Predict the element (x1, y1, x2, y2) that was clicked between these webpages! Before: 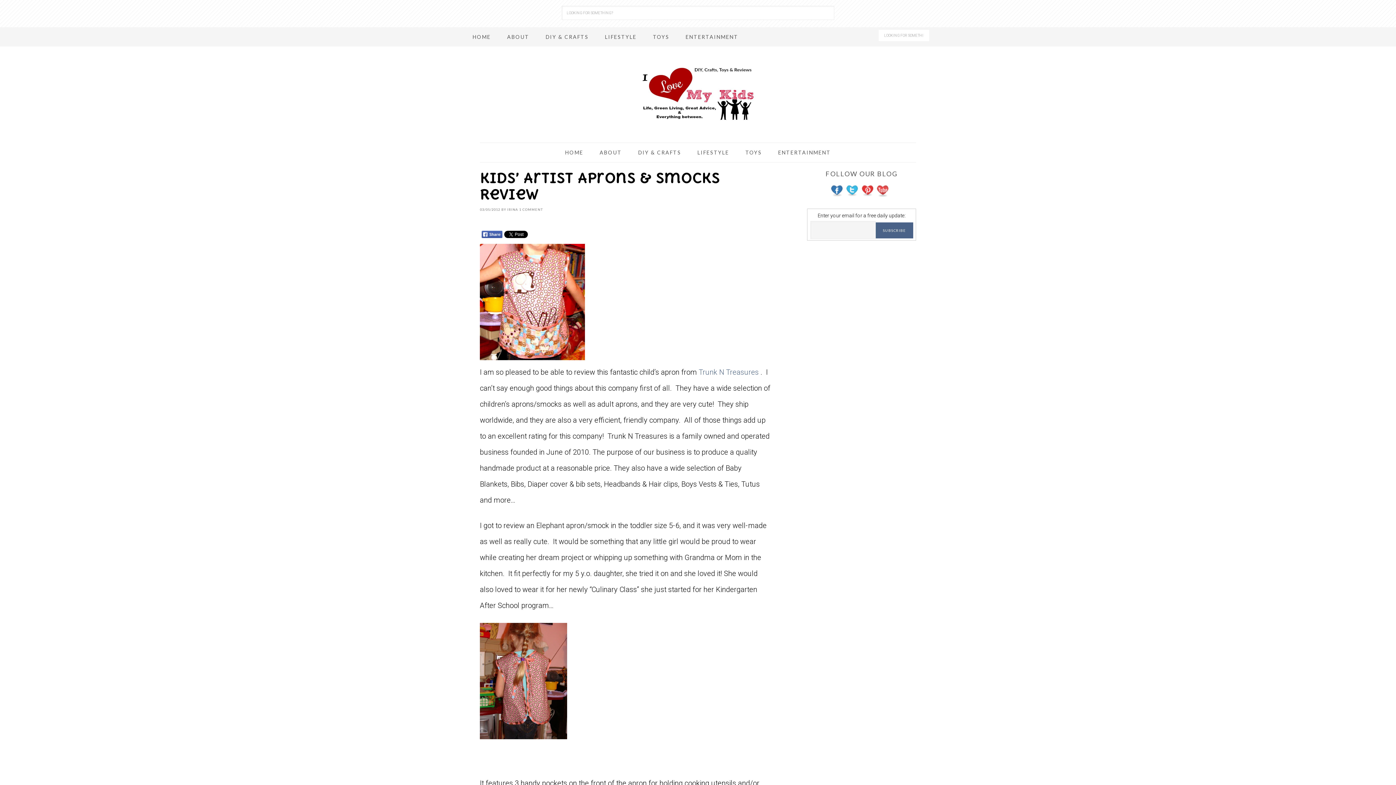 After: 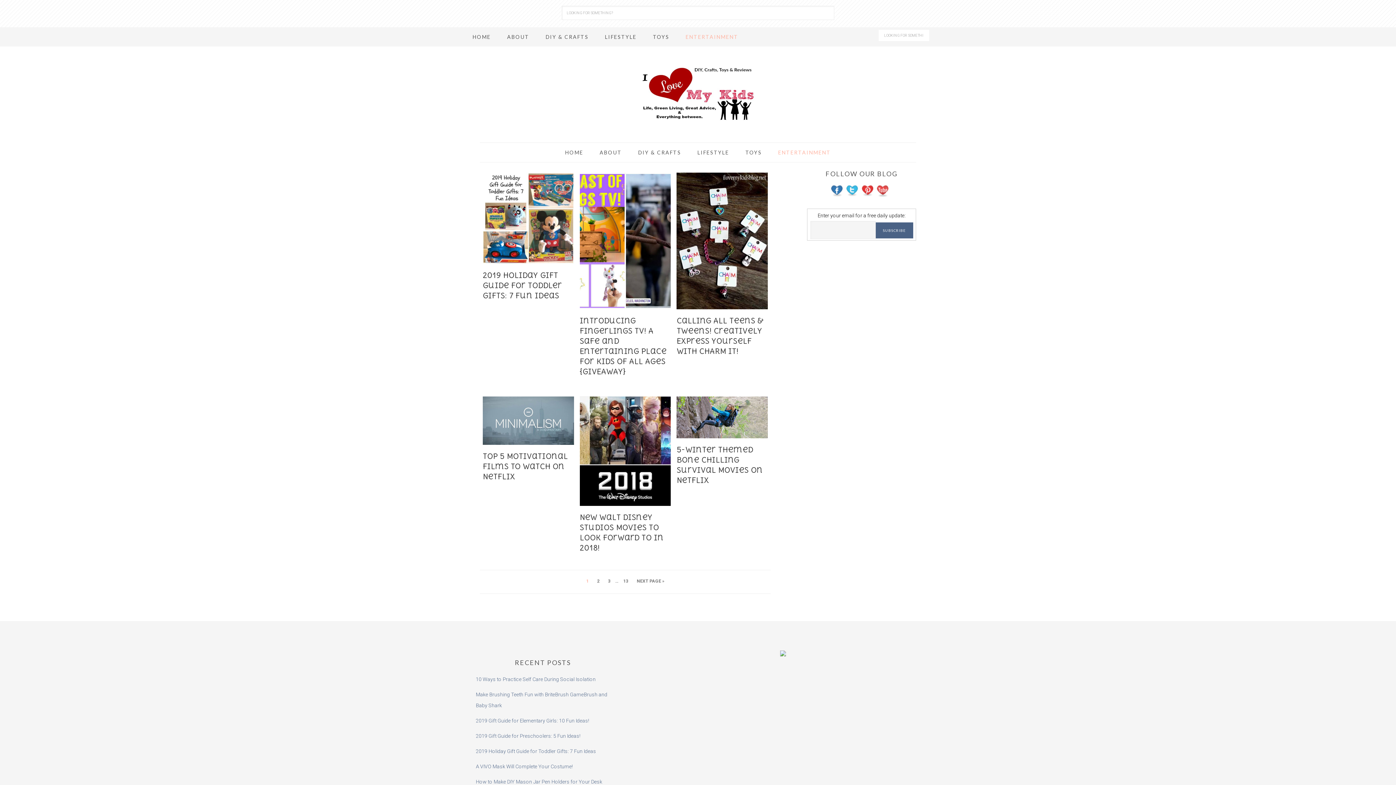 Action: label: ENTERTAINMENT bbox: (771, 142, 838, 162)